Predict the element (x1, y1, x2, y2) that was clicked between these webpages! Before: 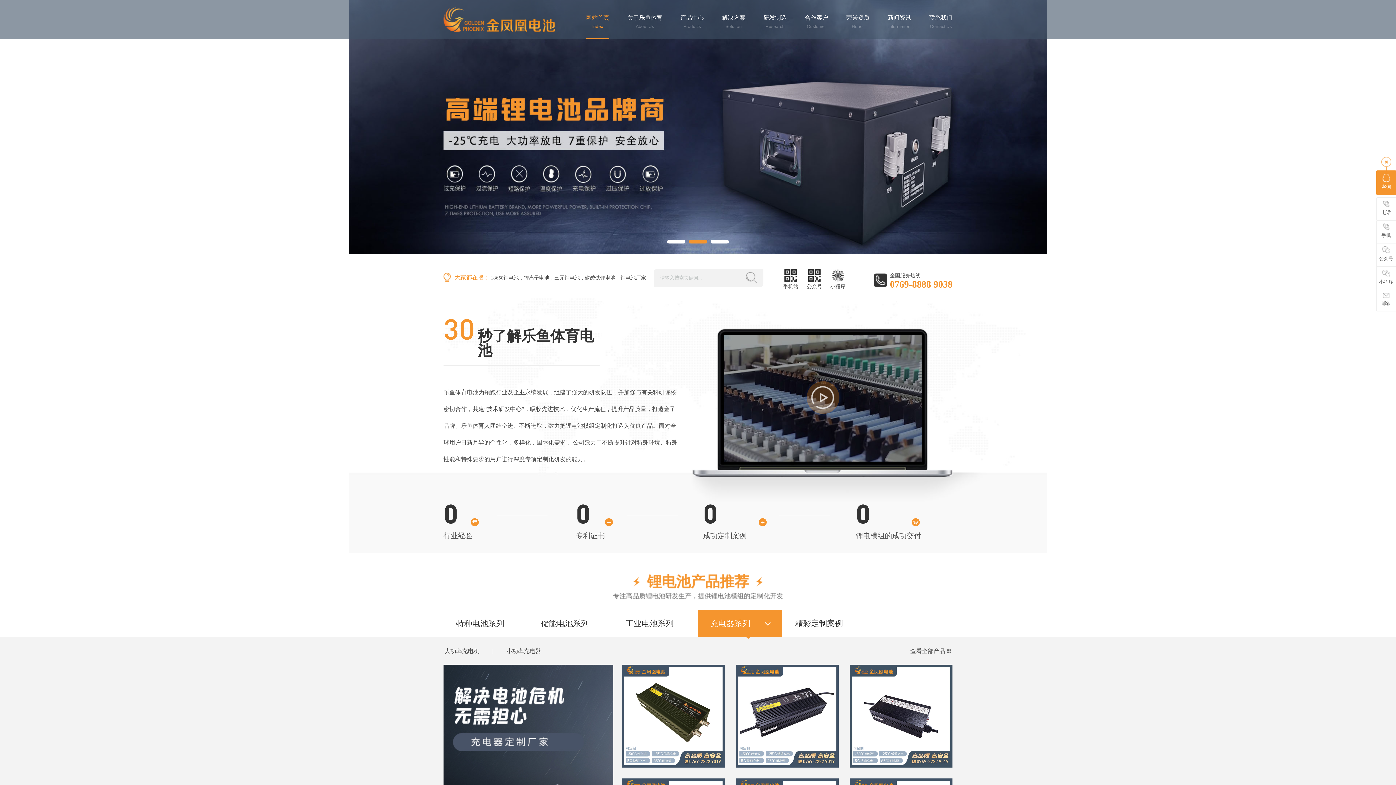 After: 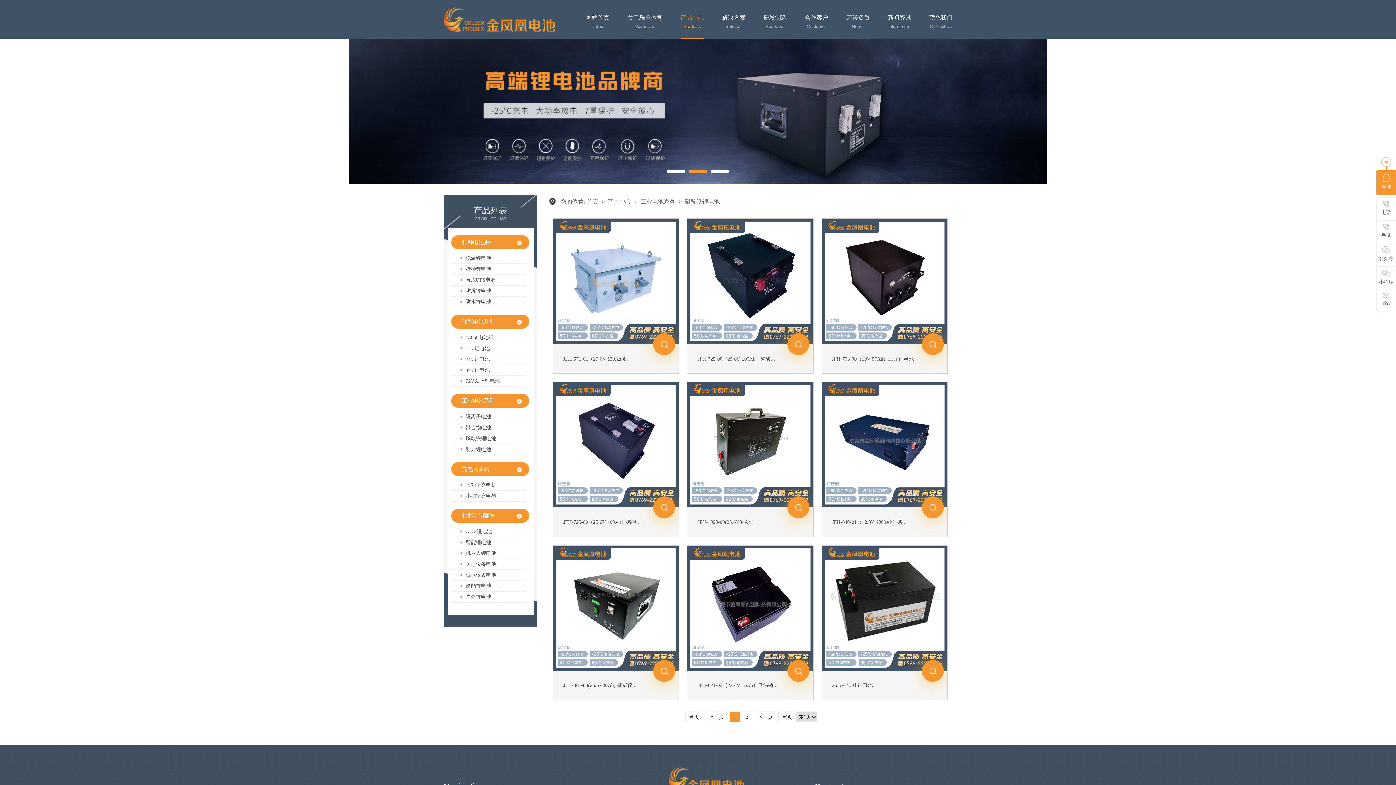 Action: label: 磷酸铁锂电池 bbox: (556, 648, 591, 654)